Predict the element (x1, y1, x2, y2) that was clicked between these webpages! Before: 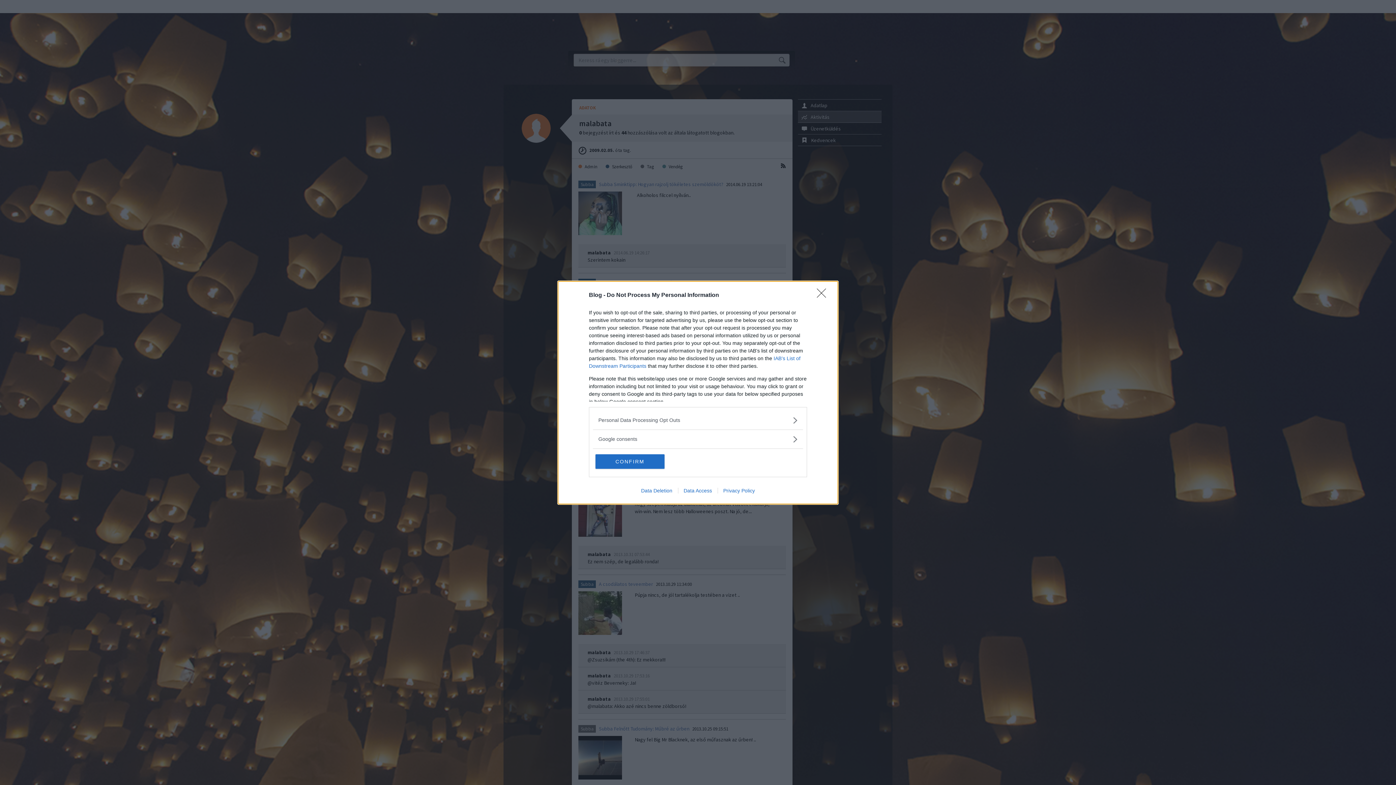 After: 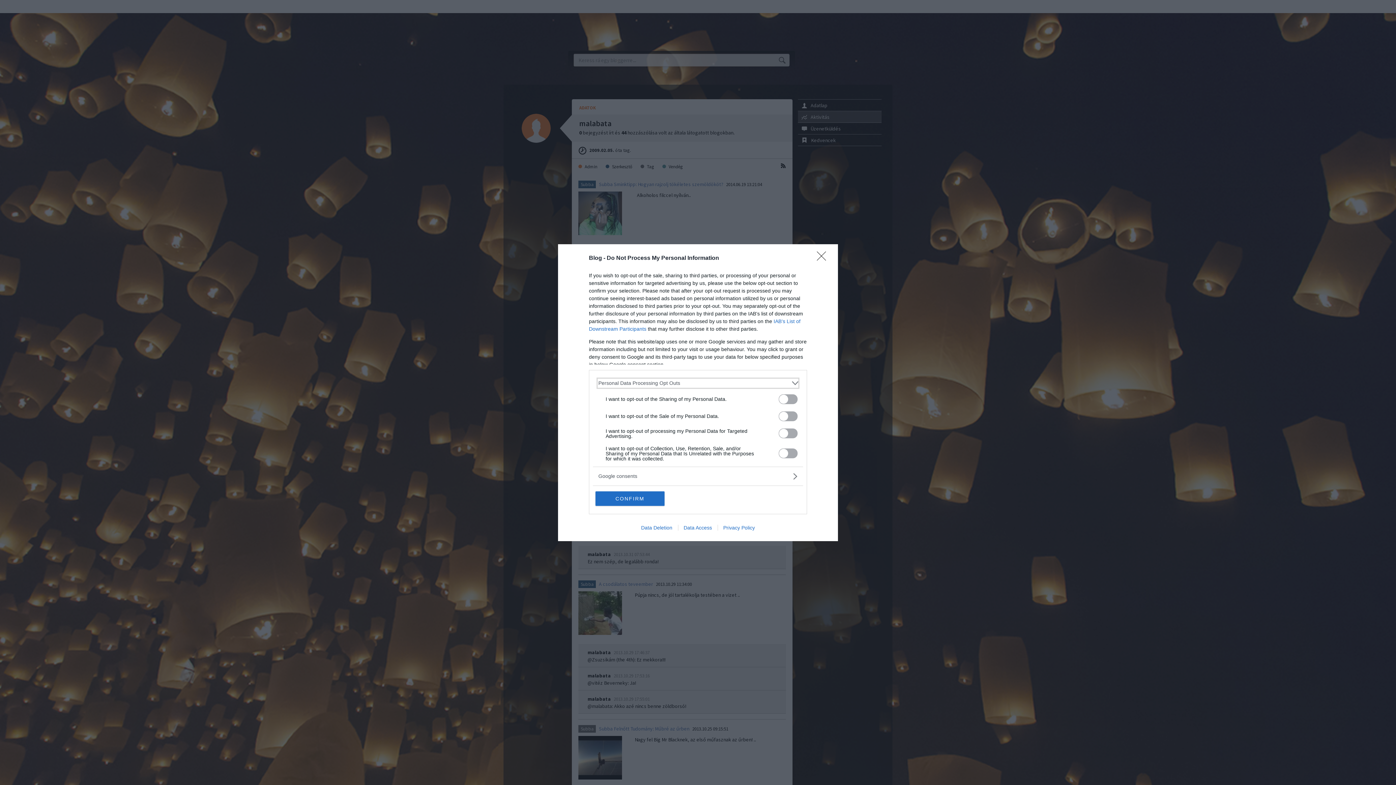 Action: bbox: (598, 416, 797, 424) label: Opt-Outs